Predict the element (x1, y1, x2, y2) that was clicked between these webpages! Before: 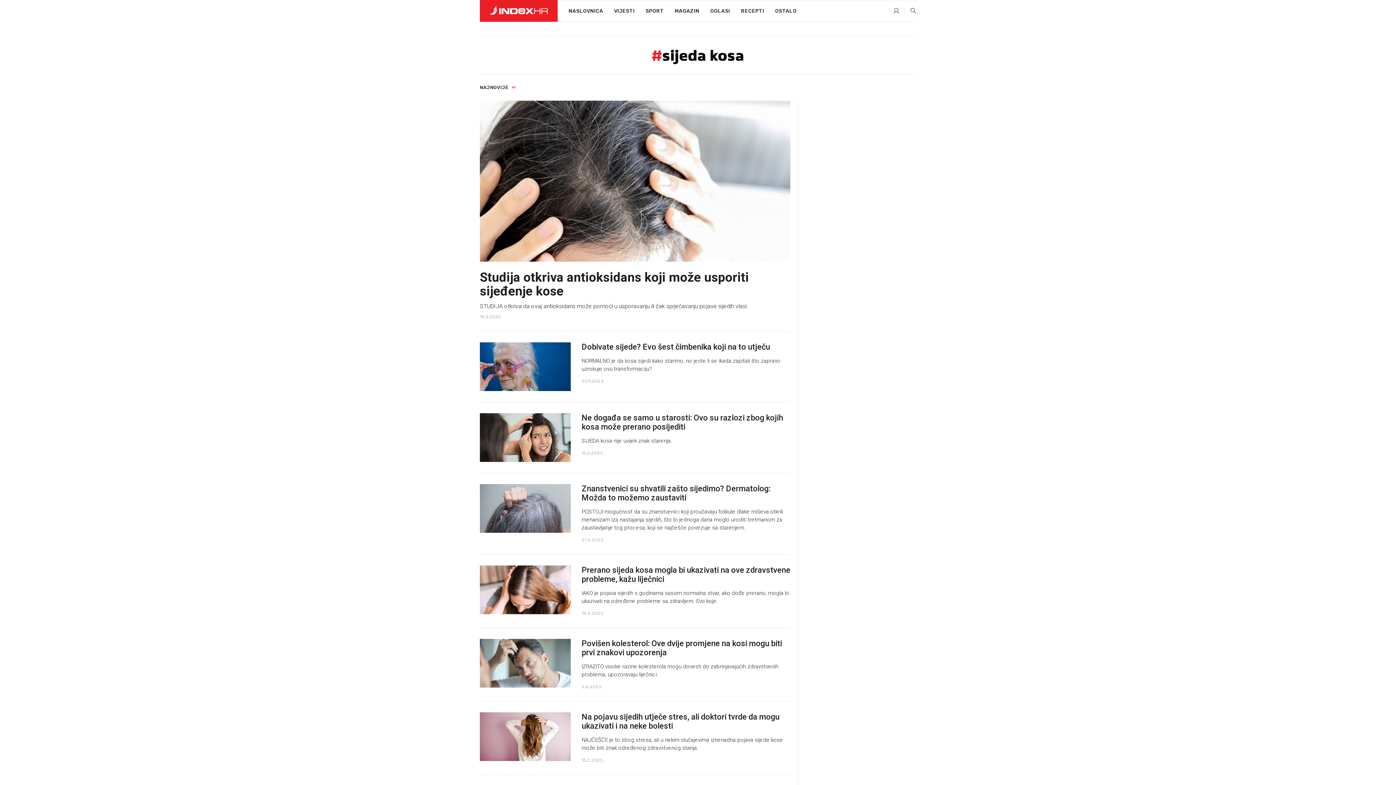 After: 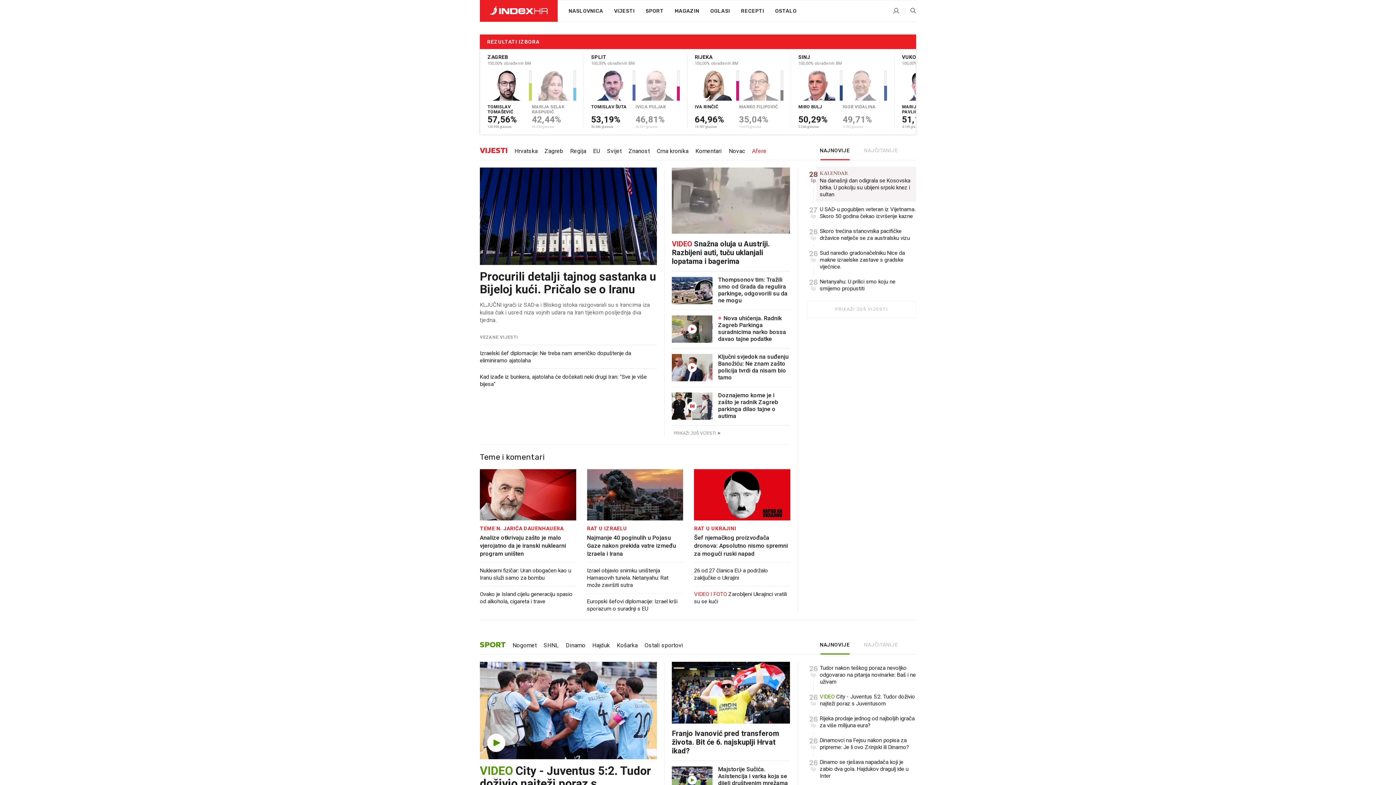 Action: bbox: (480, 0, 557, 21)